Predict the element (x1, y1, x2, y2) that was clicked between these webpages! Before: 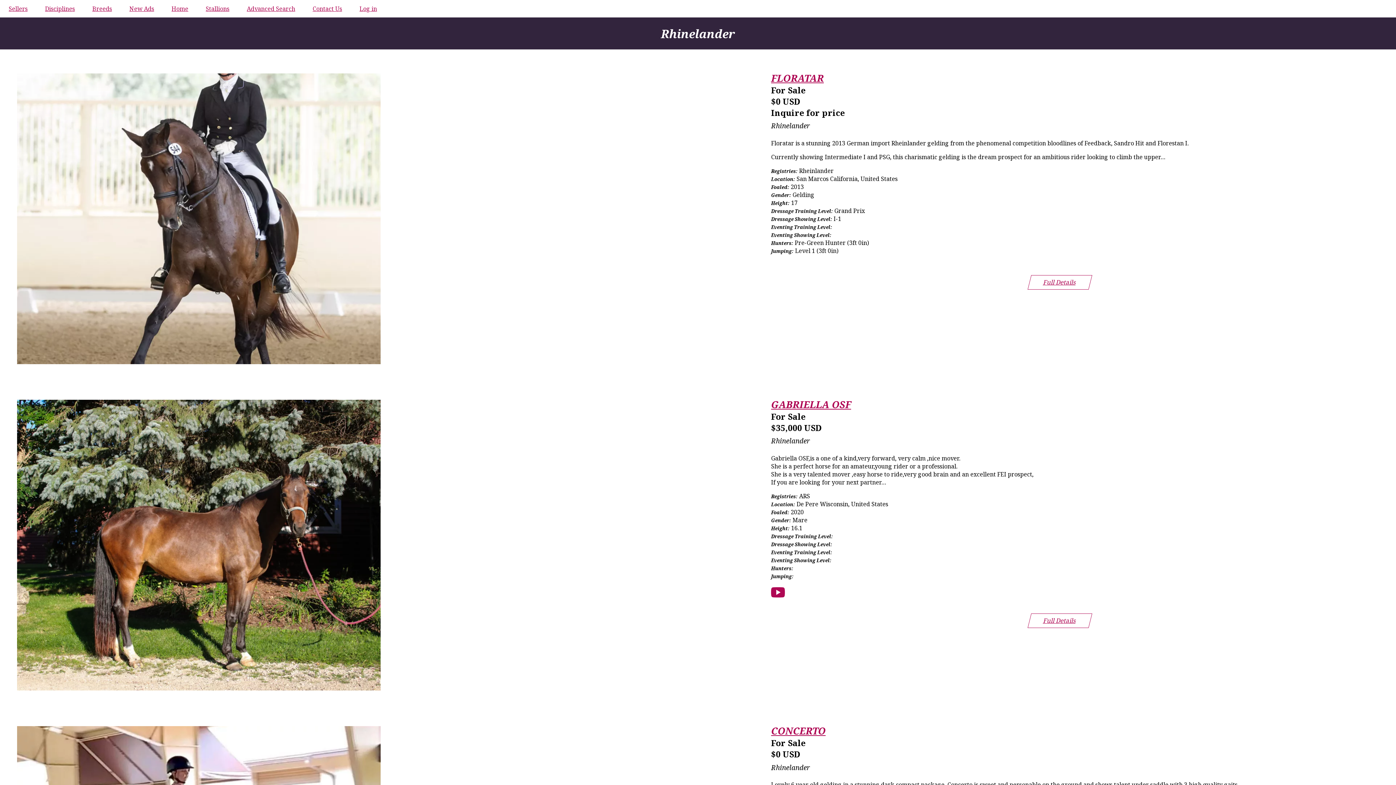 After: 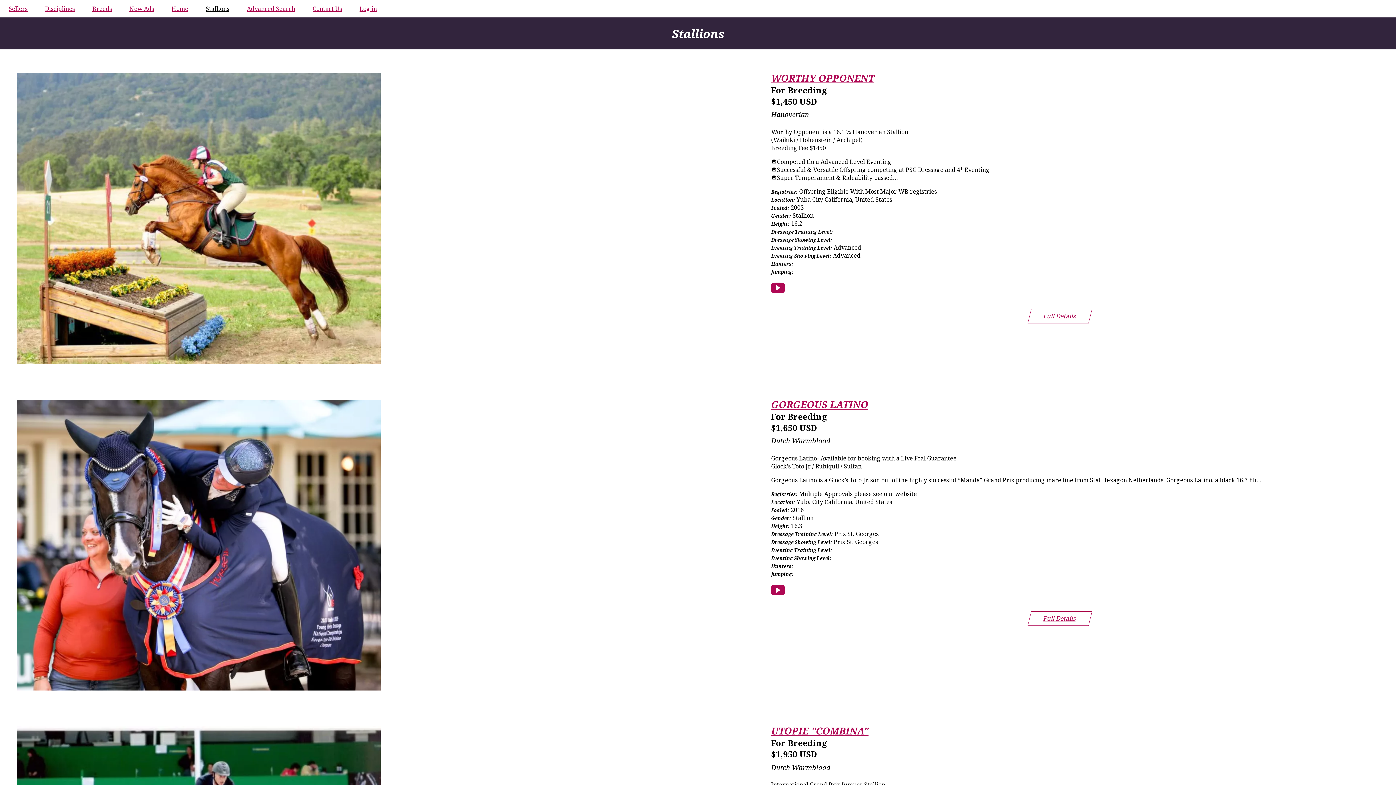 Action: label: Stallions bbox: (197, 0, 238, 17)